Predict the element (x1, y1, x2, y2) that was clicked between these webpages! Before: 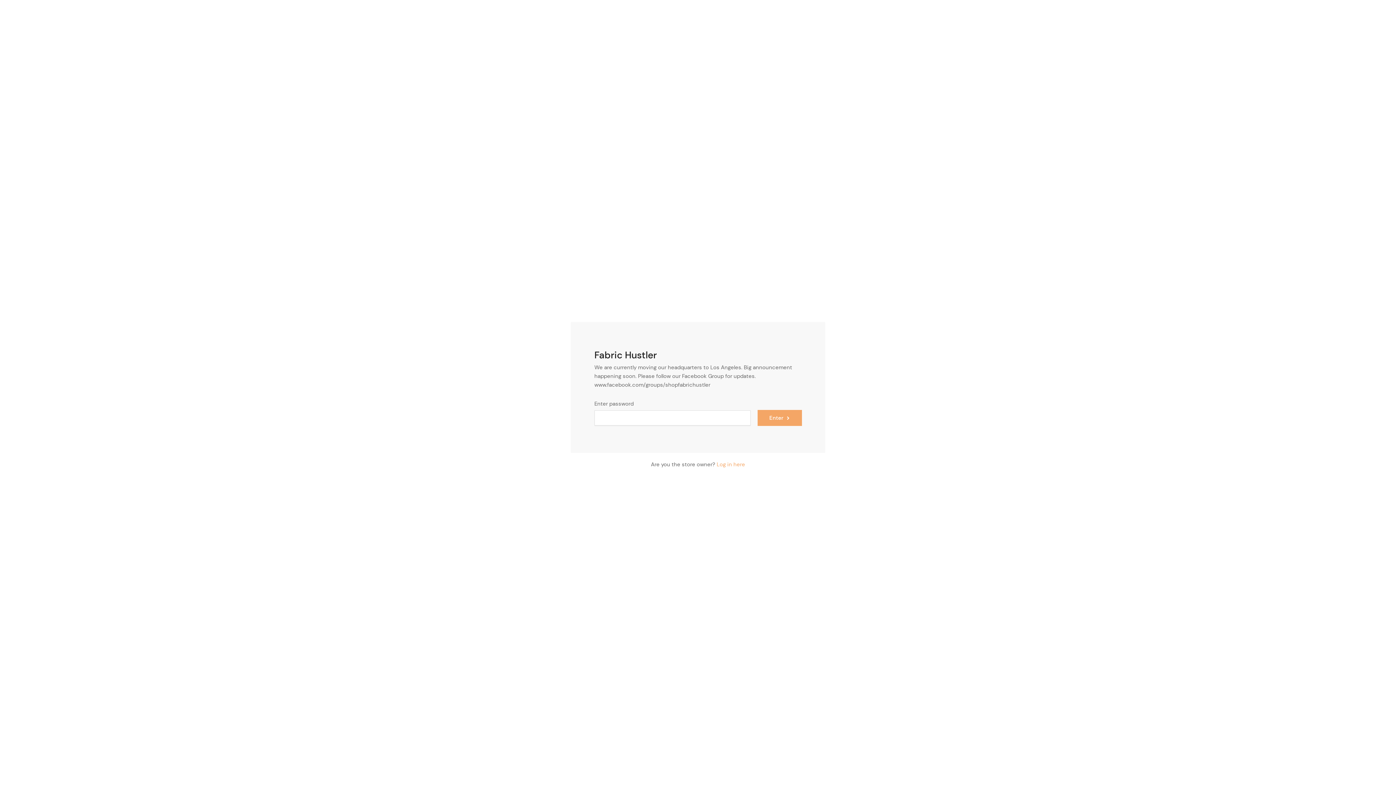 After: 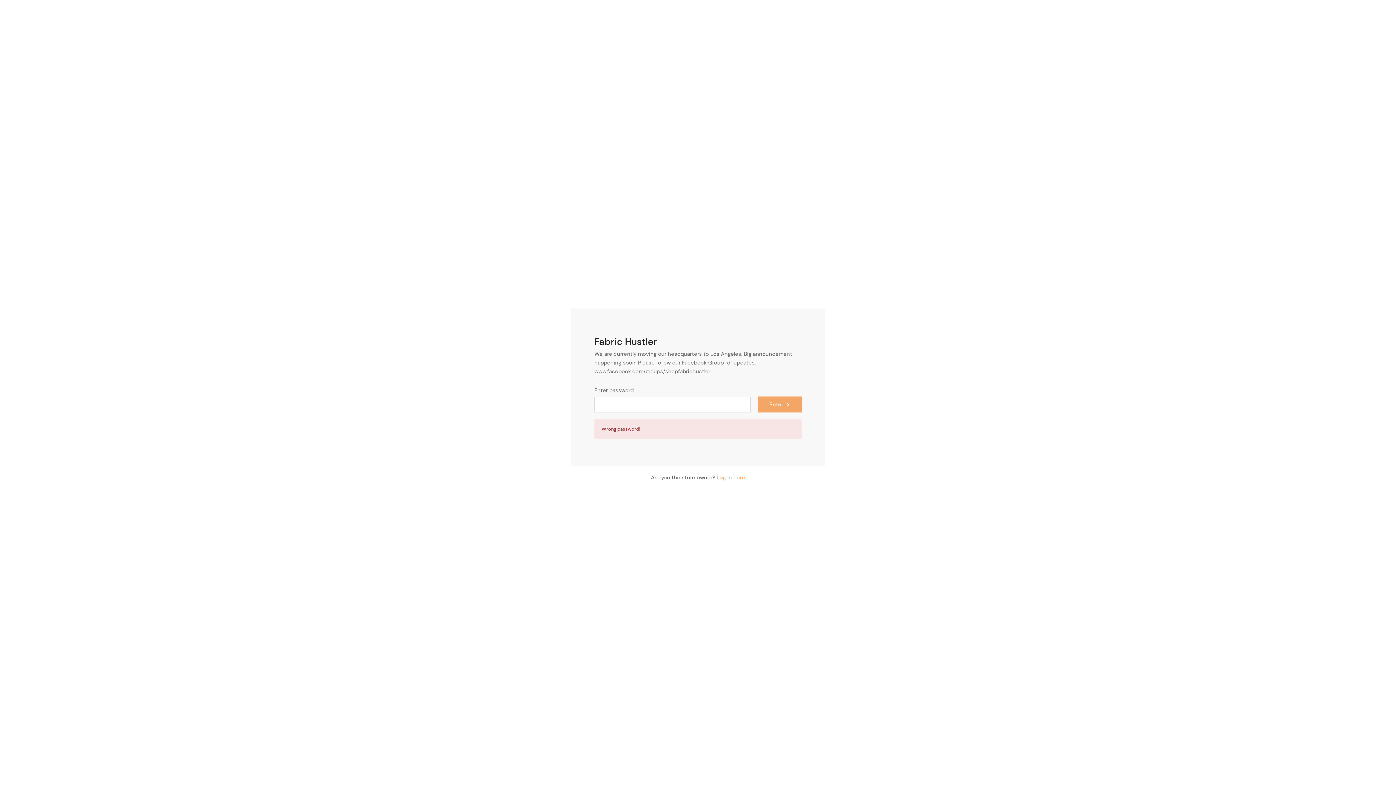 Action: label: Enter bbox: (758, 410, 801, 425)